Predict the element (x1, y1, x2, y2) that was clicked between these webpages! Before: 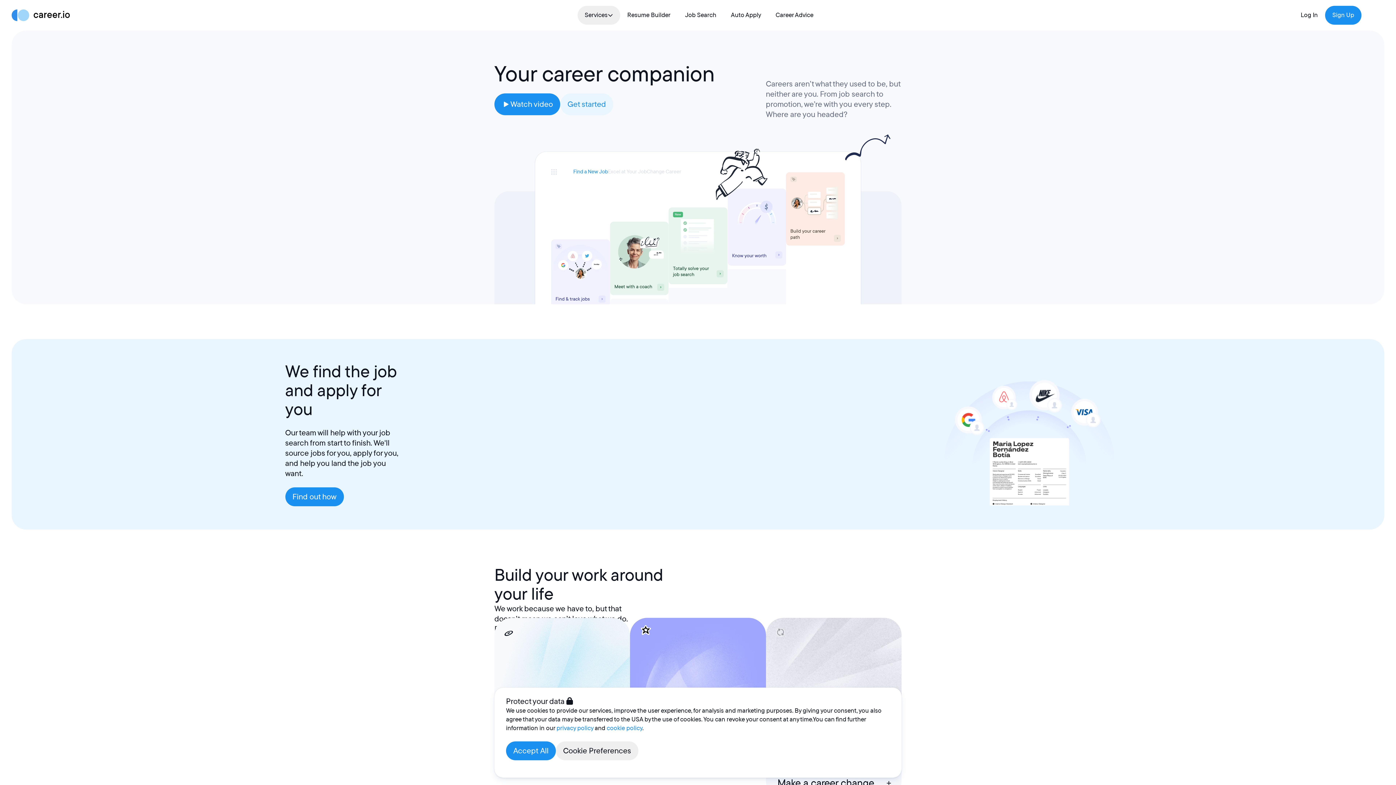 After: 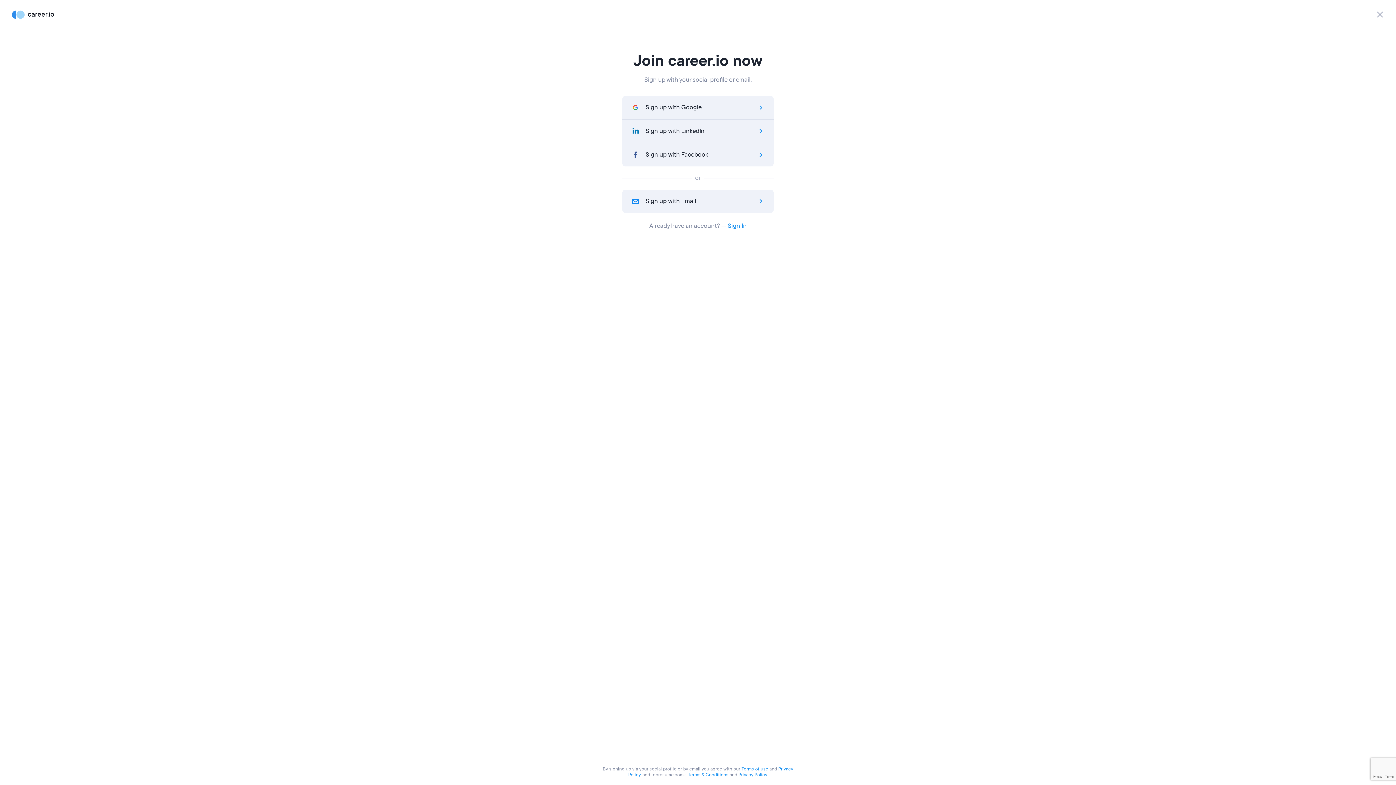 Action: bbox: (1325, 5, 1361, 24) label: Sign Up